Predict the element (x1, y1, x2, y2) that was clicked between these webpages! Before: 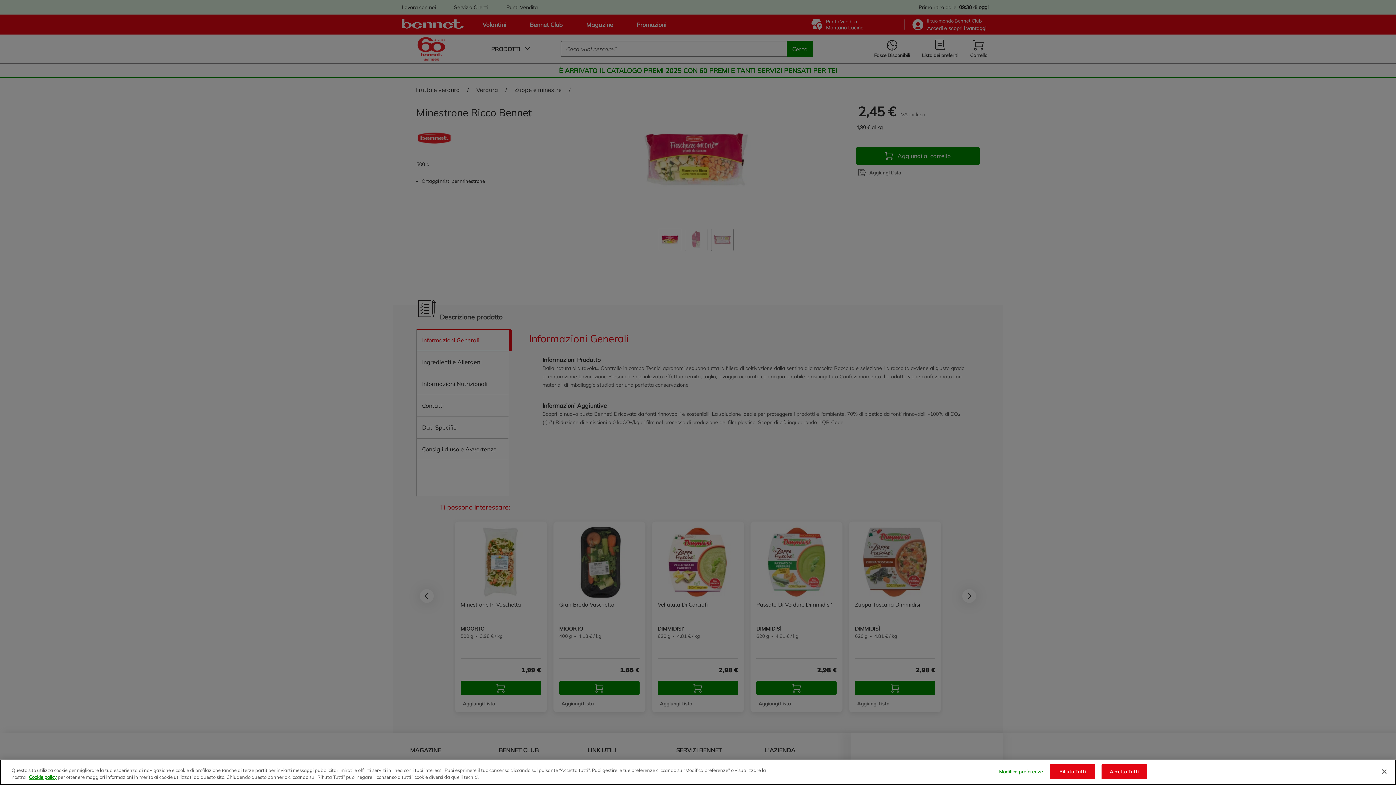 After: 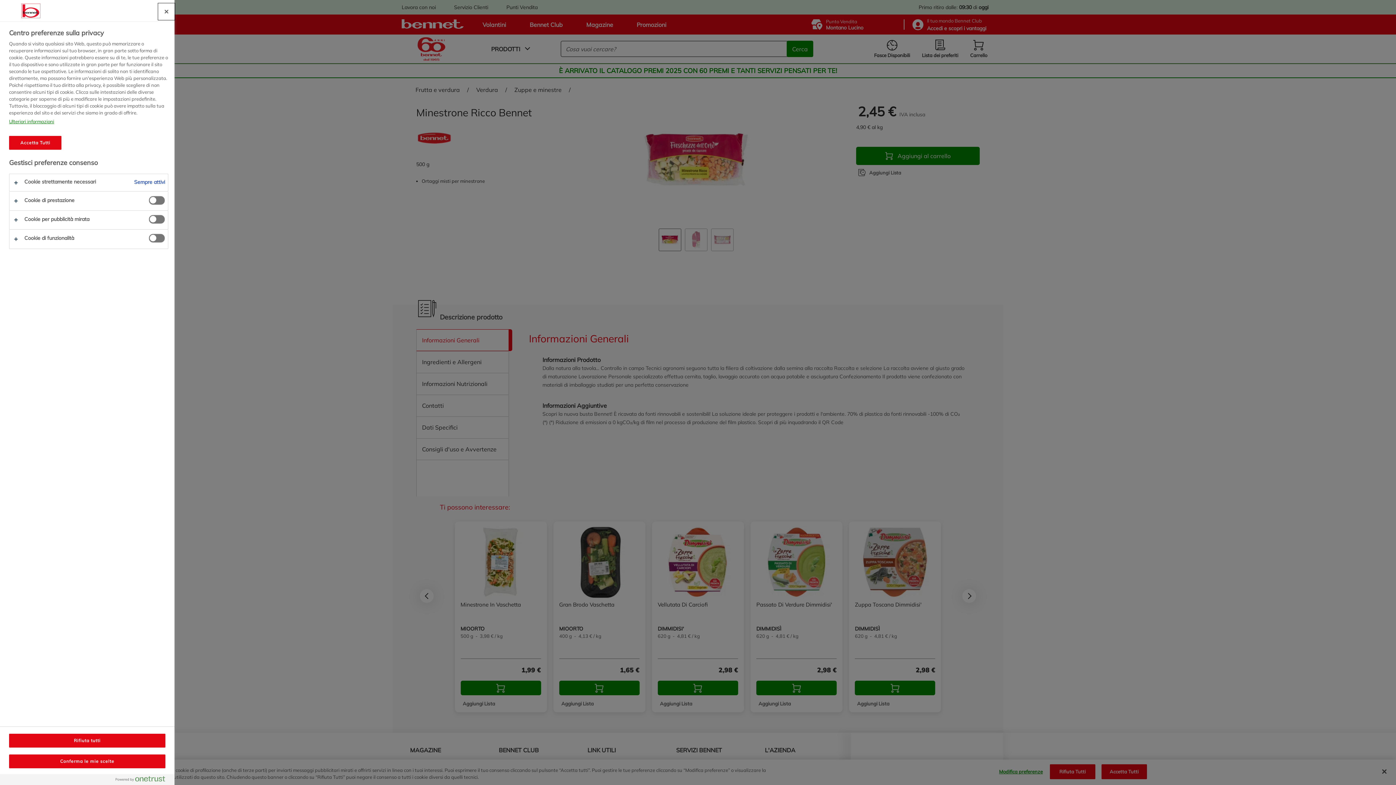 Action: bbox: (998, 765, 1043, 779) label: Modifica preferenze